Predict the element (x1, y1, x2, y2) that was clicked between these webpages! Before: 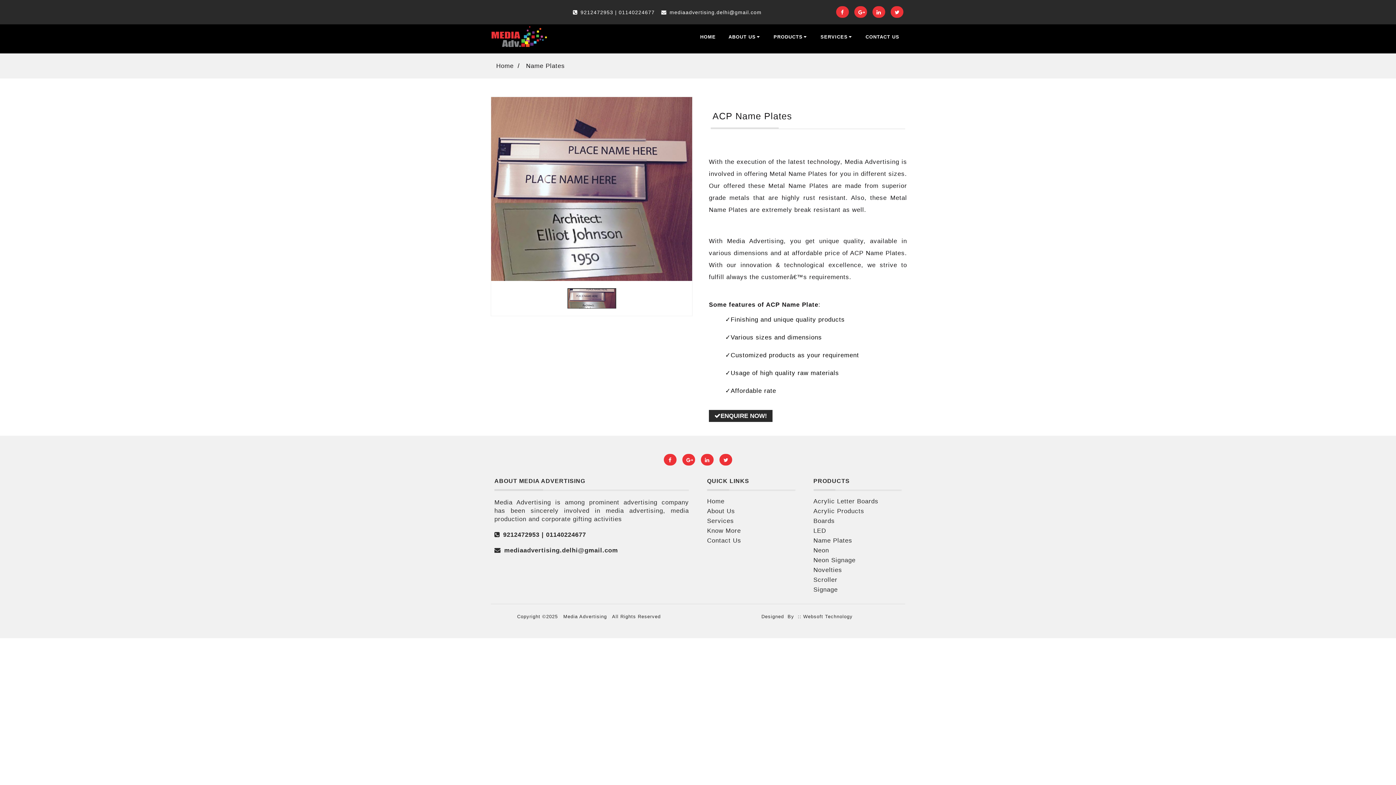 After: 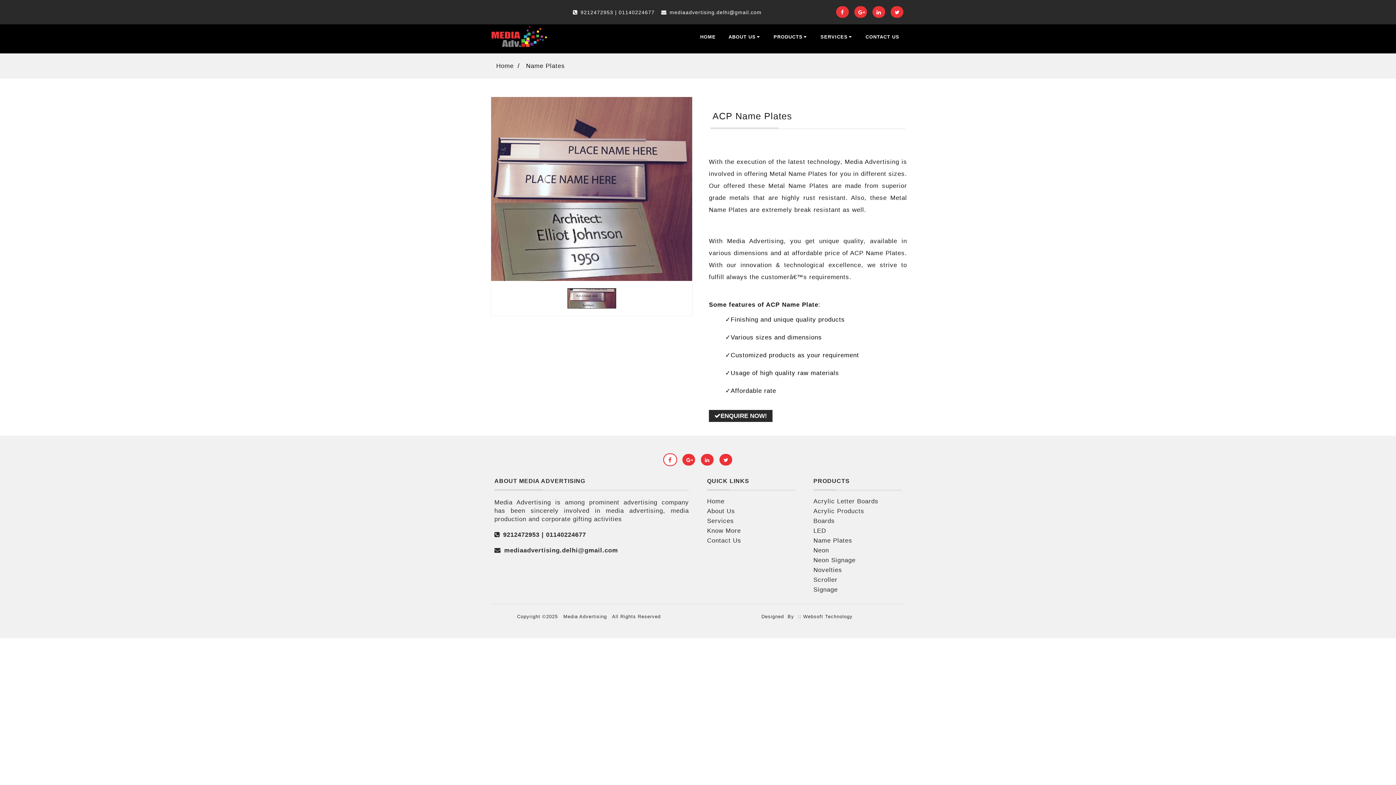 Action: bbox: (662, 456, 678, 463)